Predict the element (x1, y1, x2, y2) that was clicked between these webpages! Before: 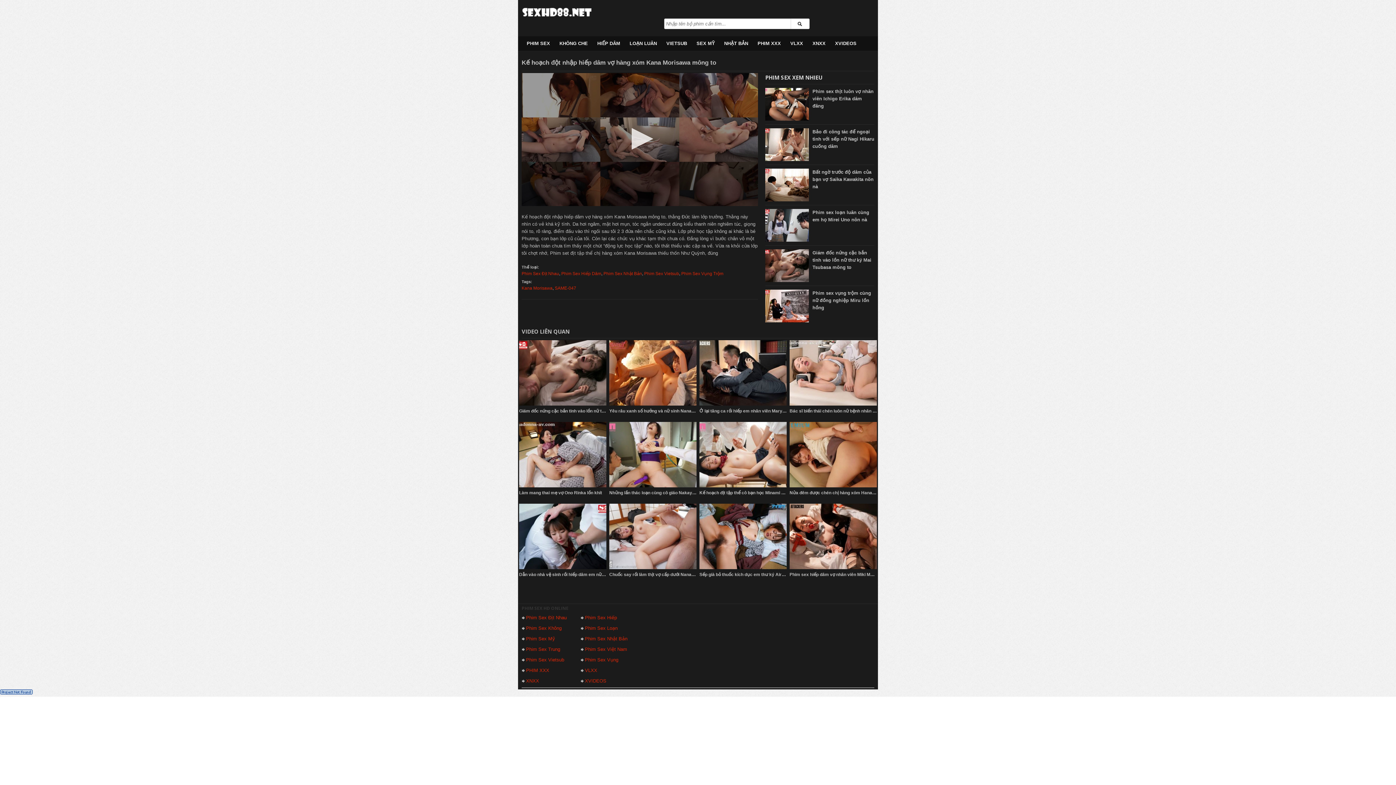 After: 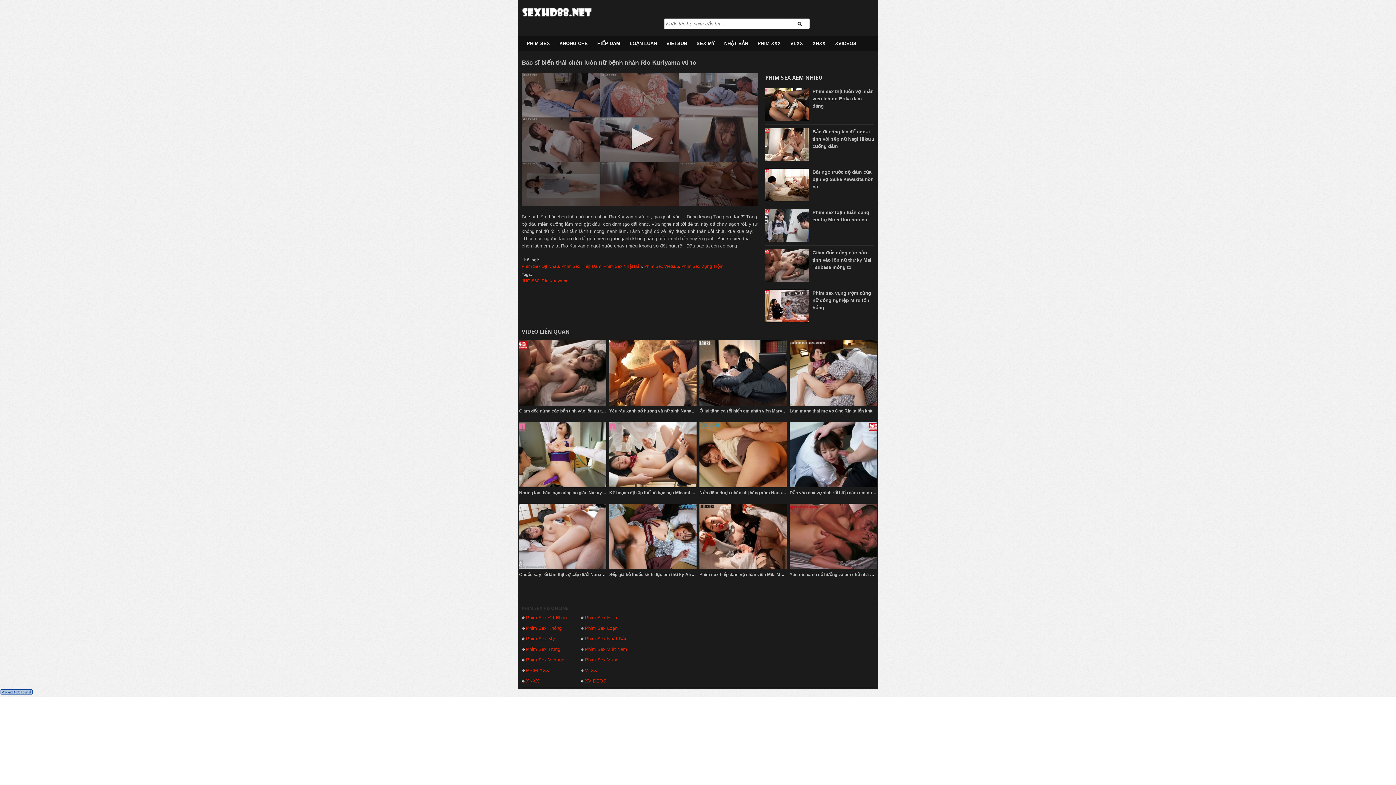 Action: bbox: (789, 408, 912, 413) label: Bác sĩ biến thái chén luôn nữ bệnh nhân Rio Kuriyama vú to